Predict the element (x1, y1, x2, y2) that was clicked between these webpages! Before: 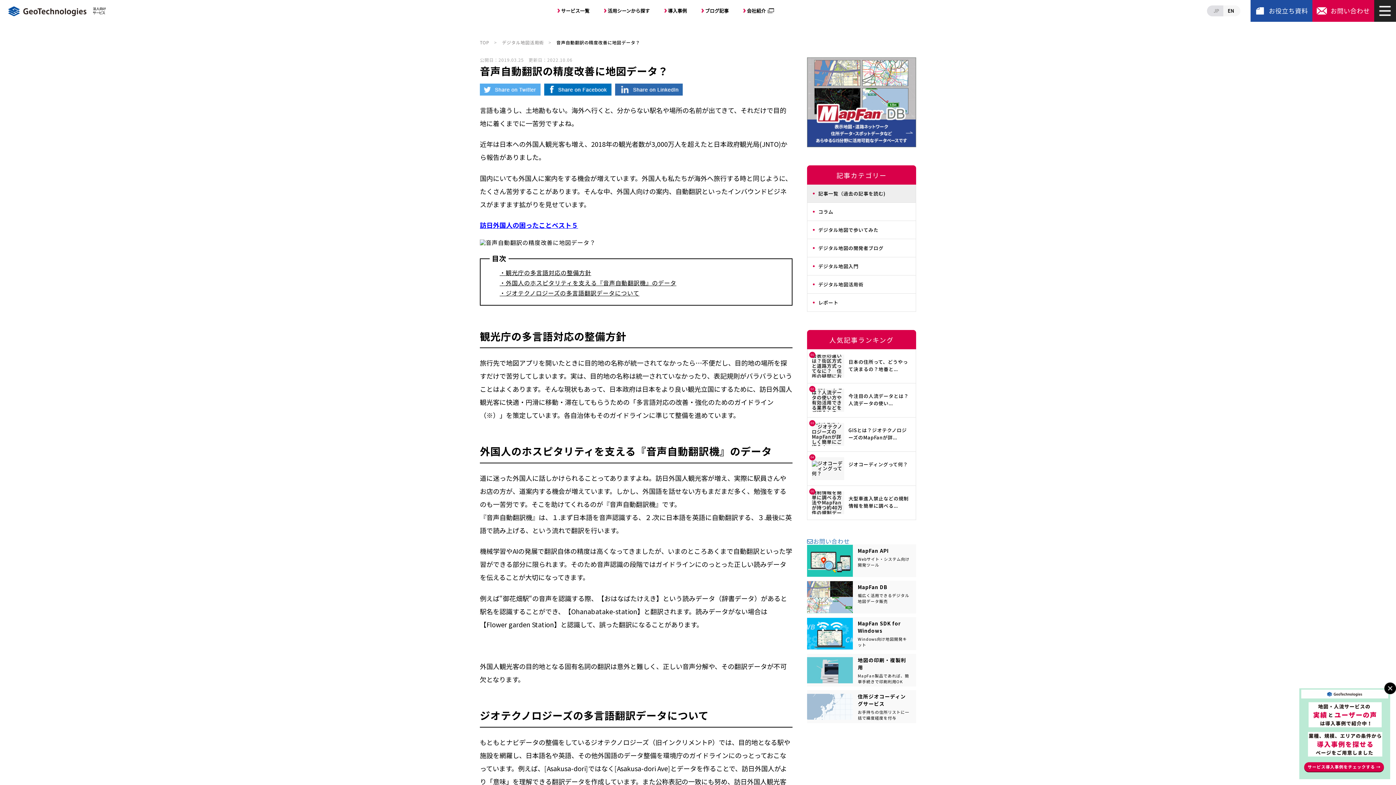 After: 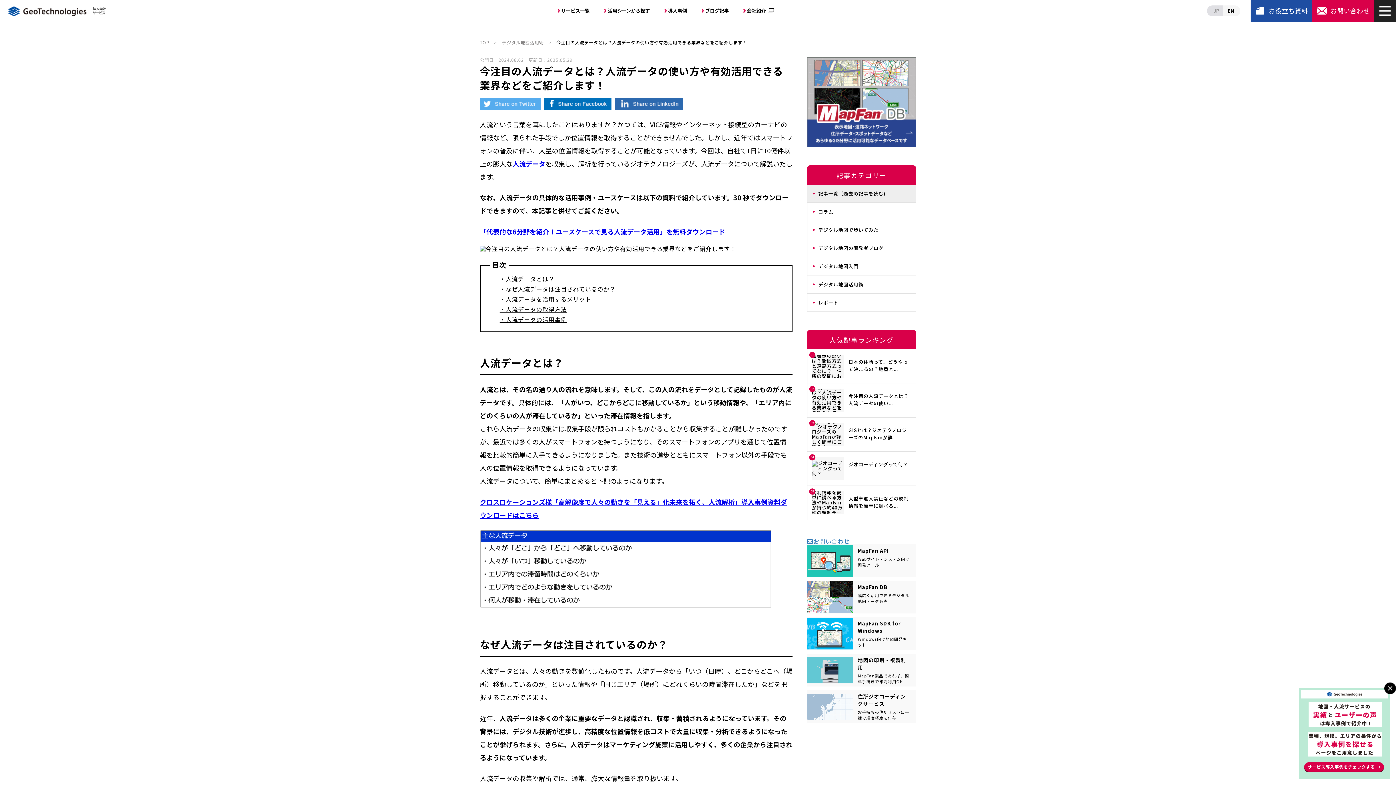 Action: bbox: (812, 389, 911, 414) label: 今注目の人流データとは？人流データの使い...